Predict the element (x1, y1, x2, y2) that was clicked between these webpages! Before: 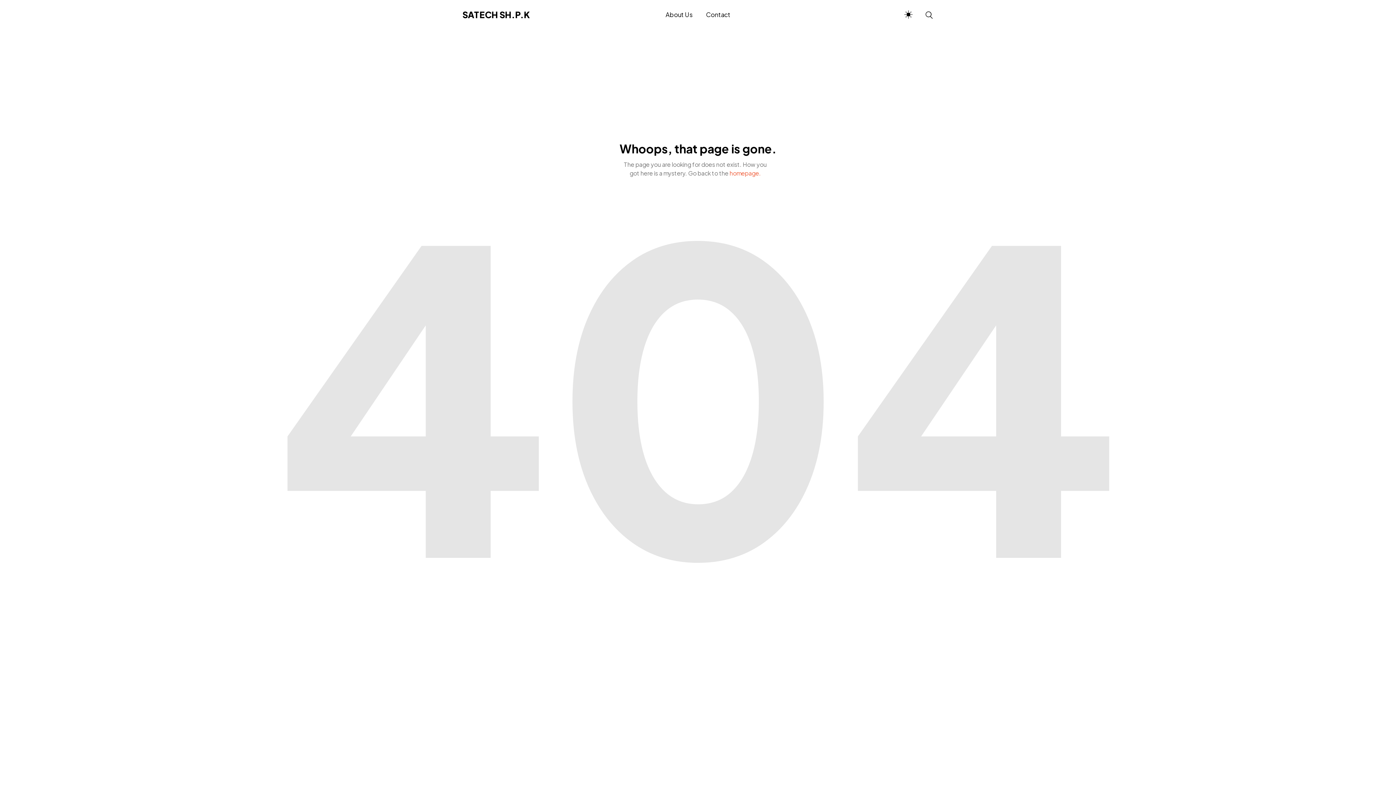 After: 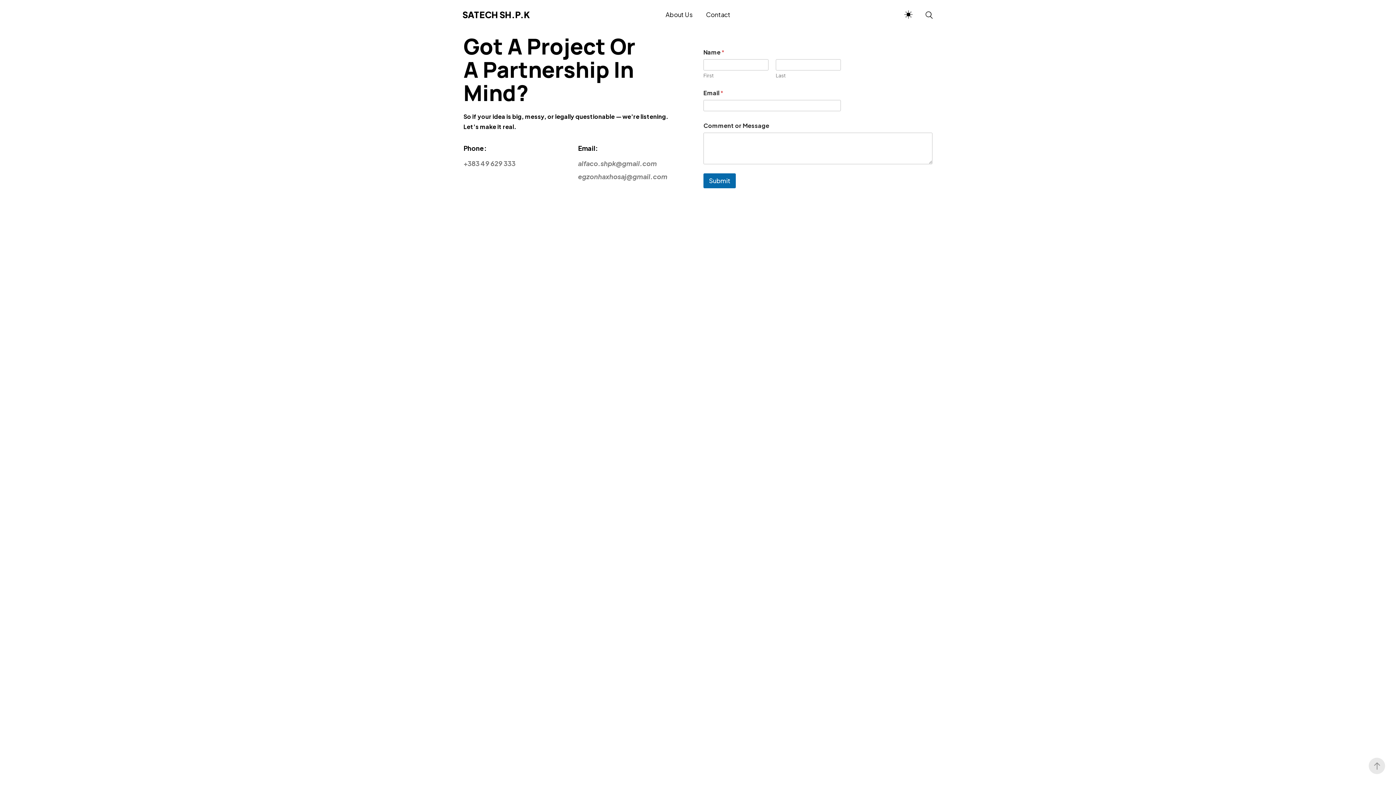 Action: label: Contact bbox: (699, 10, 730, 19)